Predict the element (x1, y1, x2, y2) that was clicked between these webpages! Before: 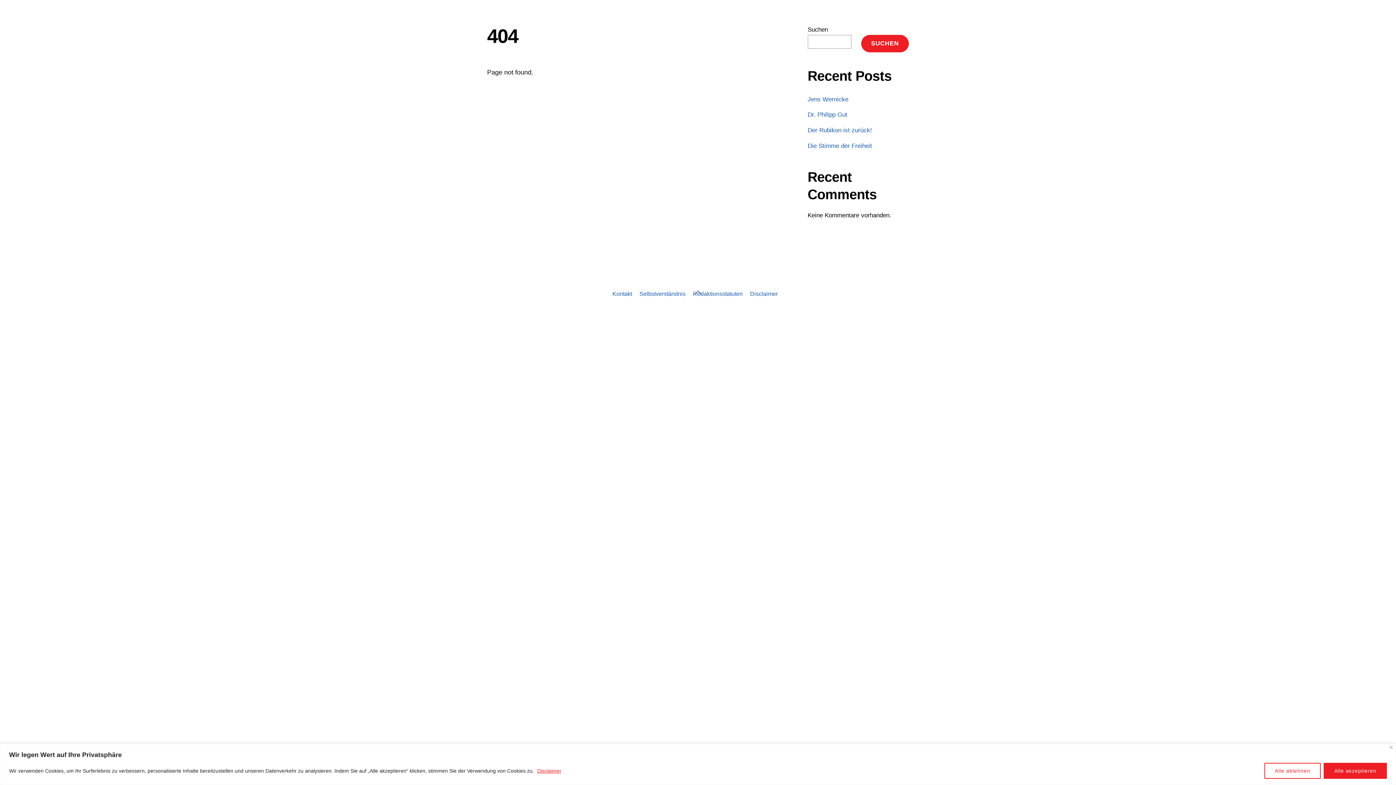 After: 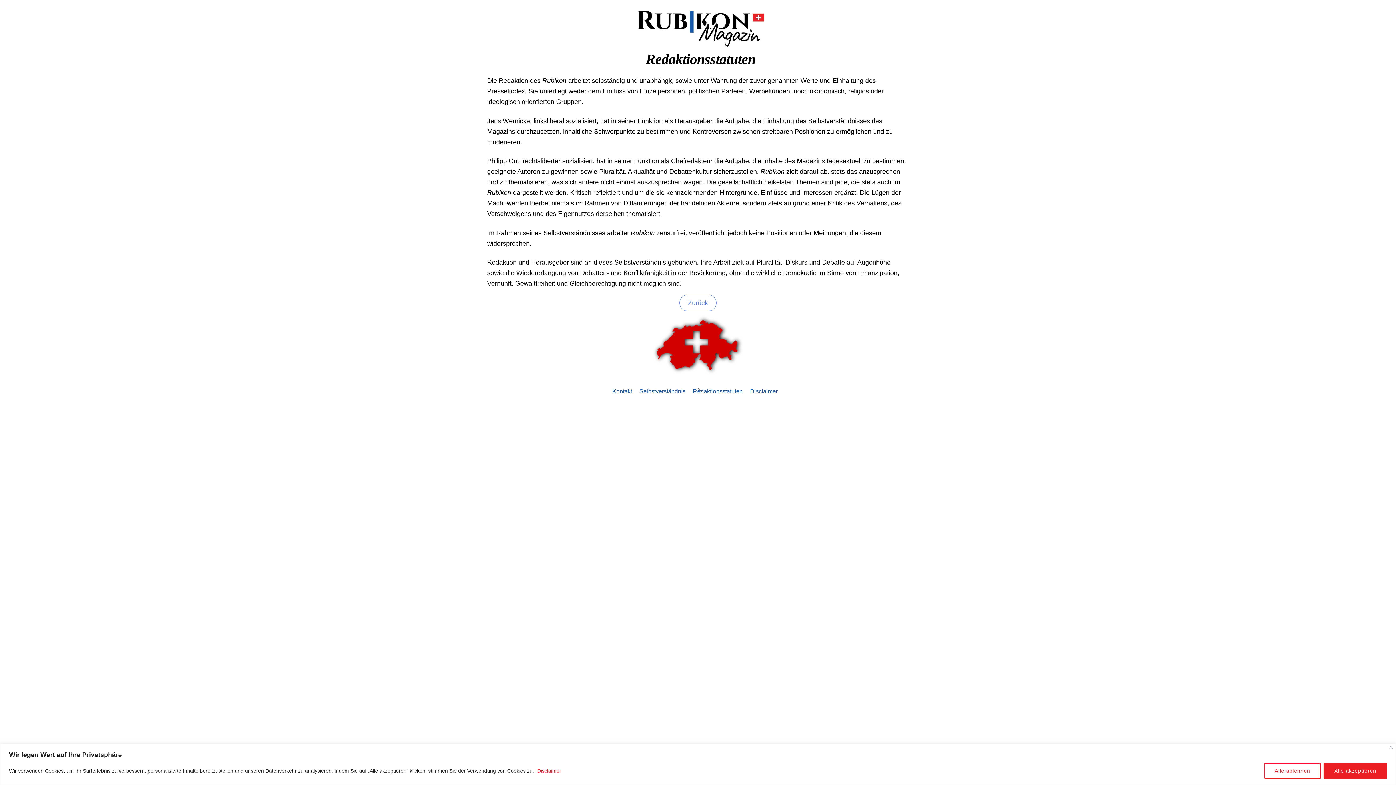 Action: label: Redaktionsstatuten bbox: (693, 290, 742, 297)